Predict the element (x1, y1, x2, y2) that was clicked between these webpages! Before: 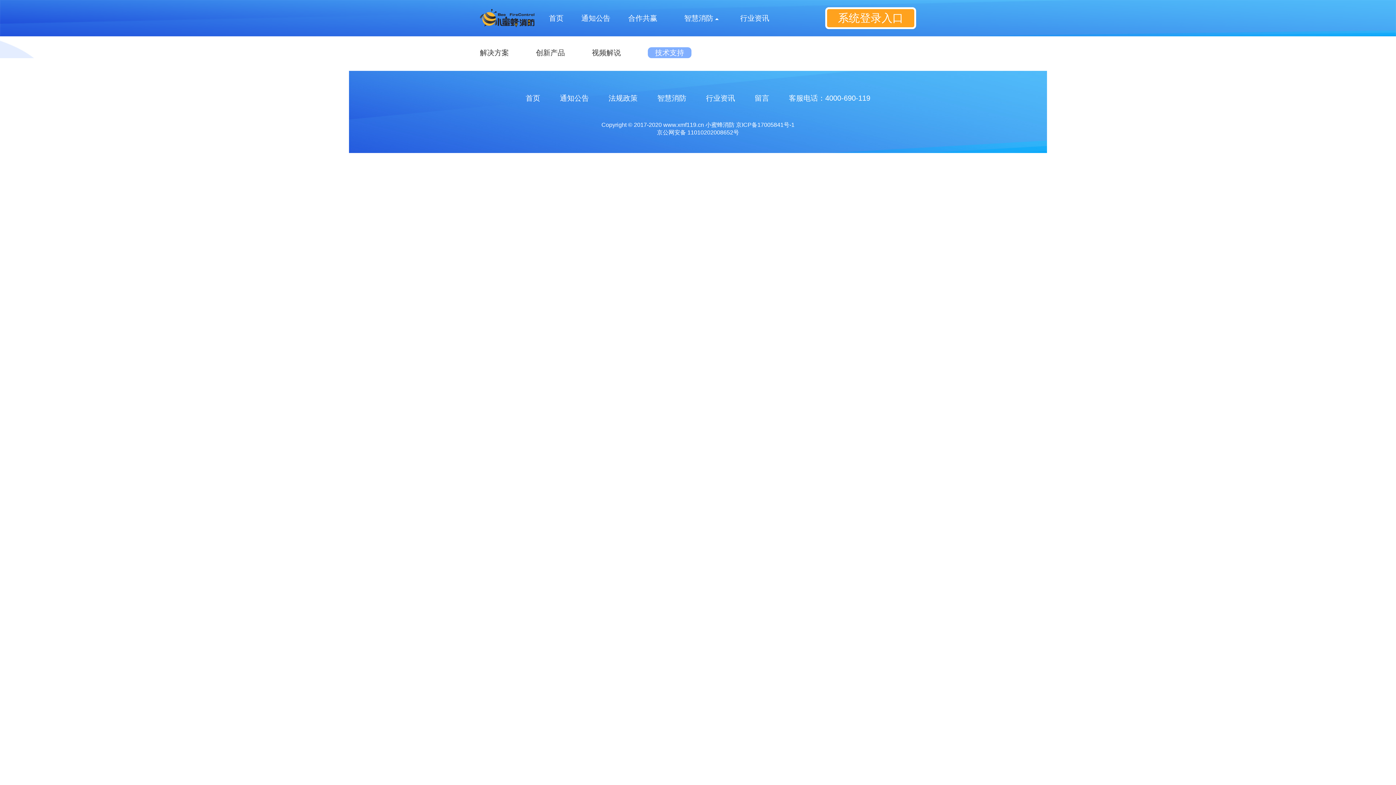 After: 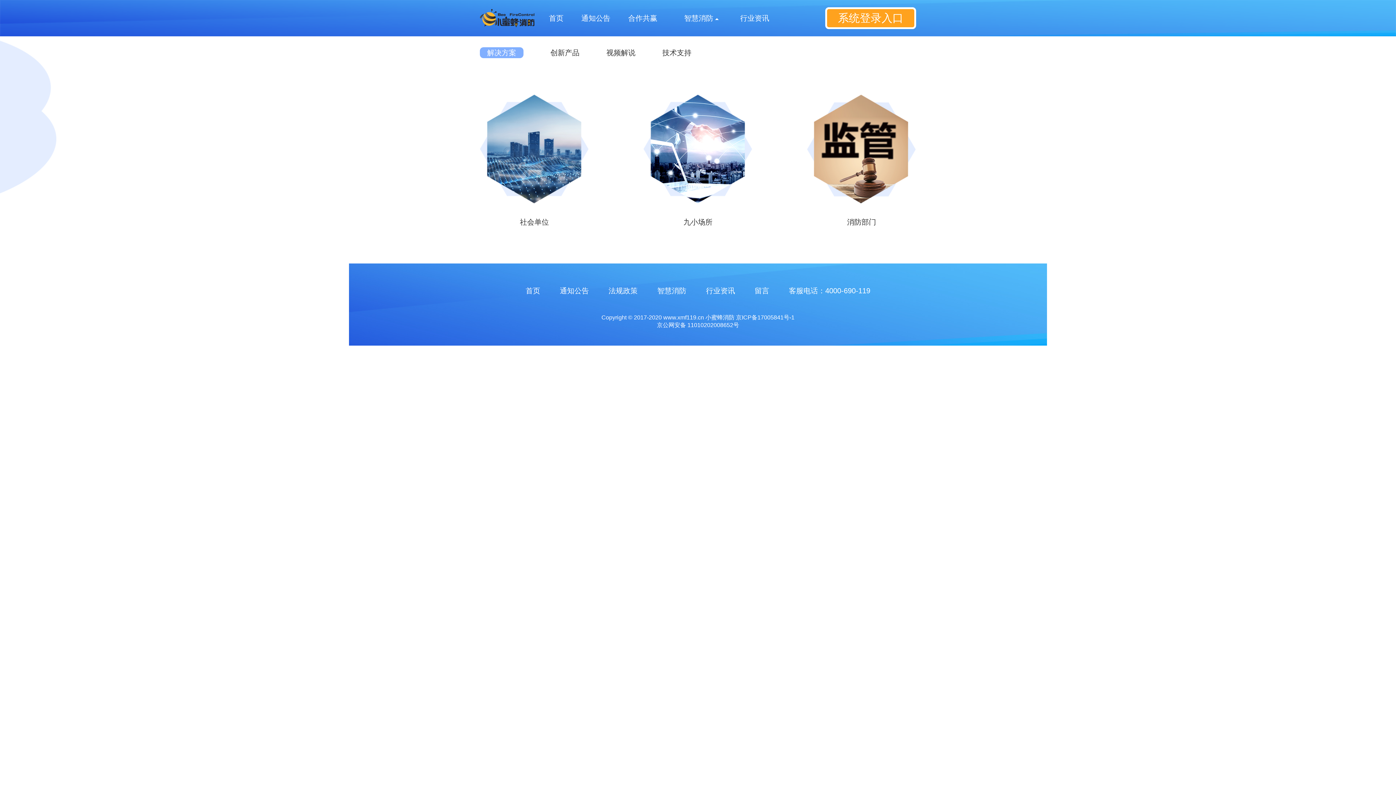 Action: label: 解决方案 bbox: (480, 47, 509, 58)